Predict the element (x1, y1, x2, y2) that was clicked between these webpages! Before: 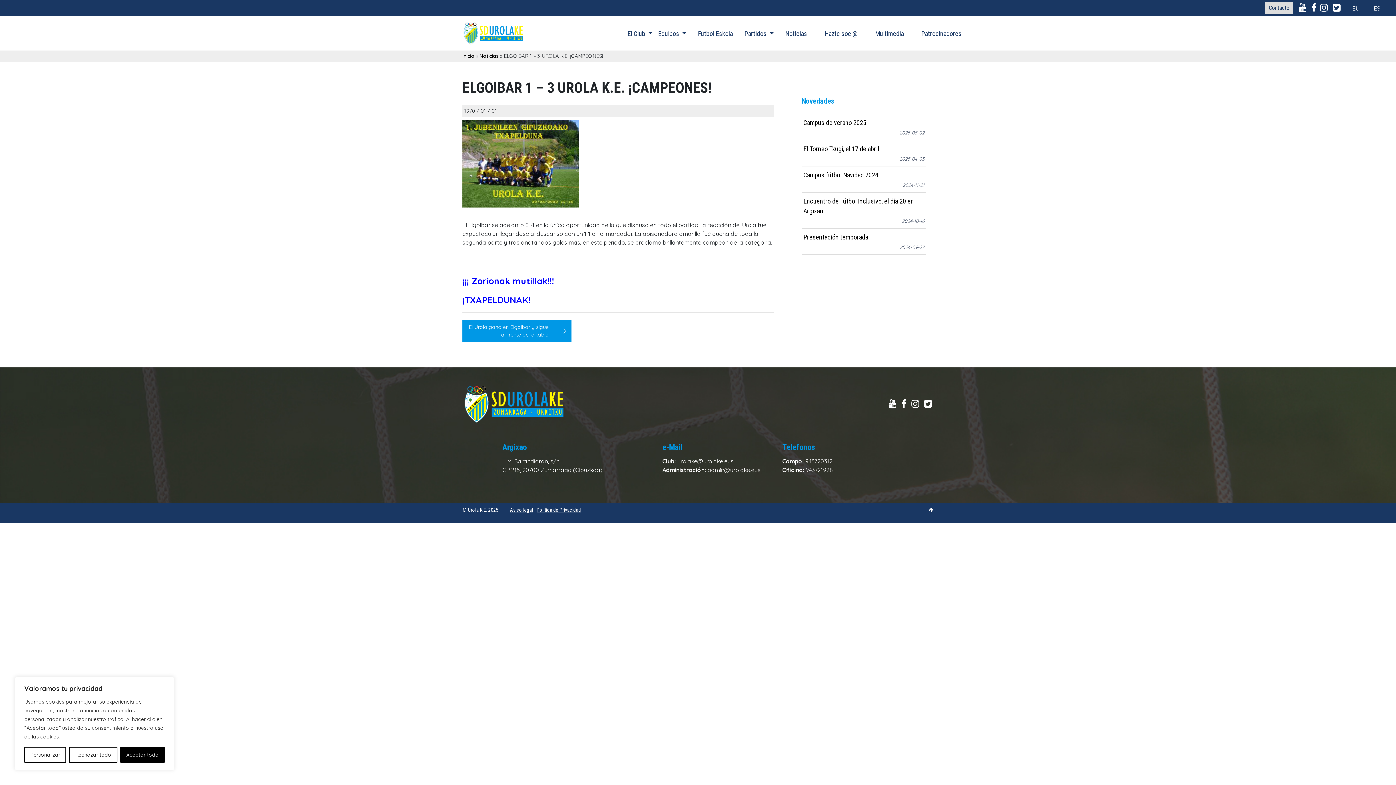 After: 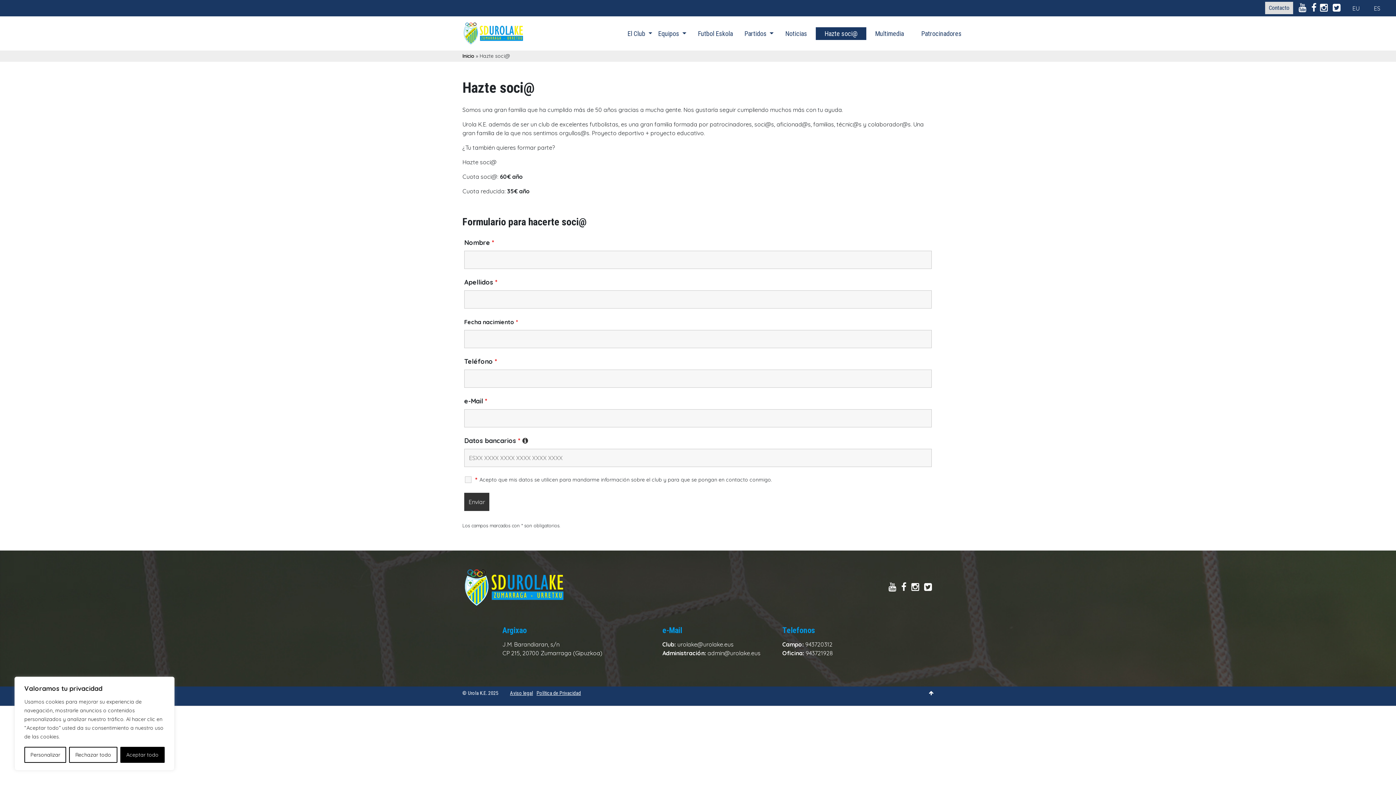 Action: label: Hazte soci@ bbox: (821, 28, 860, 38)